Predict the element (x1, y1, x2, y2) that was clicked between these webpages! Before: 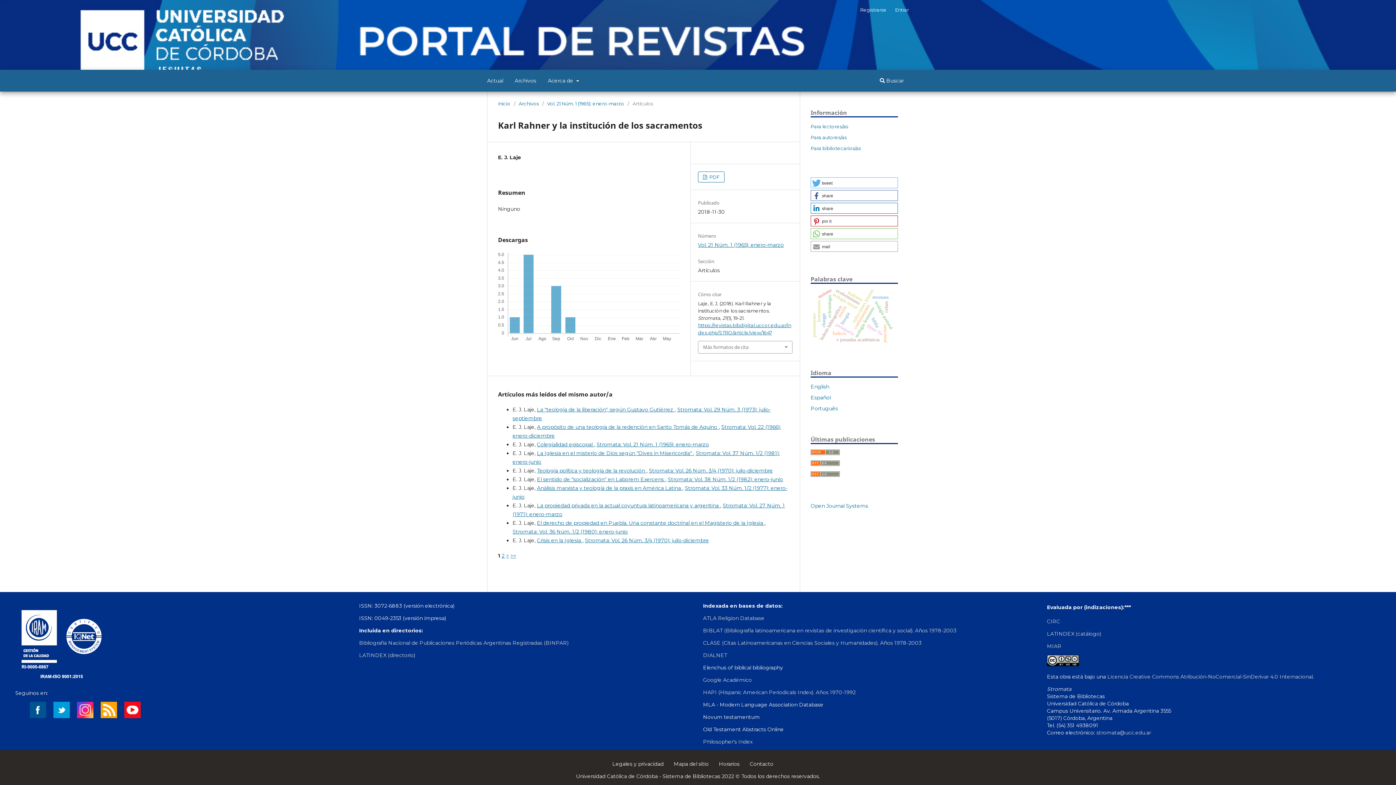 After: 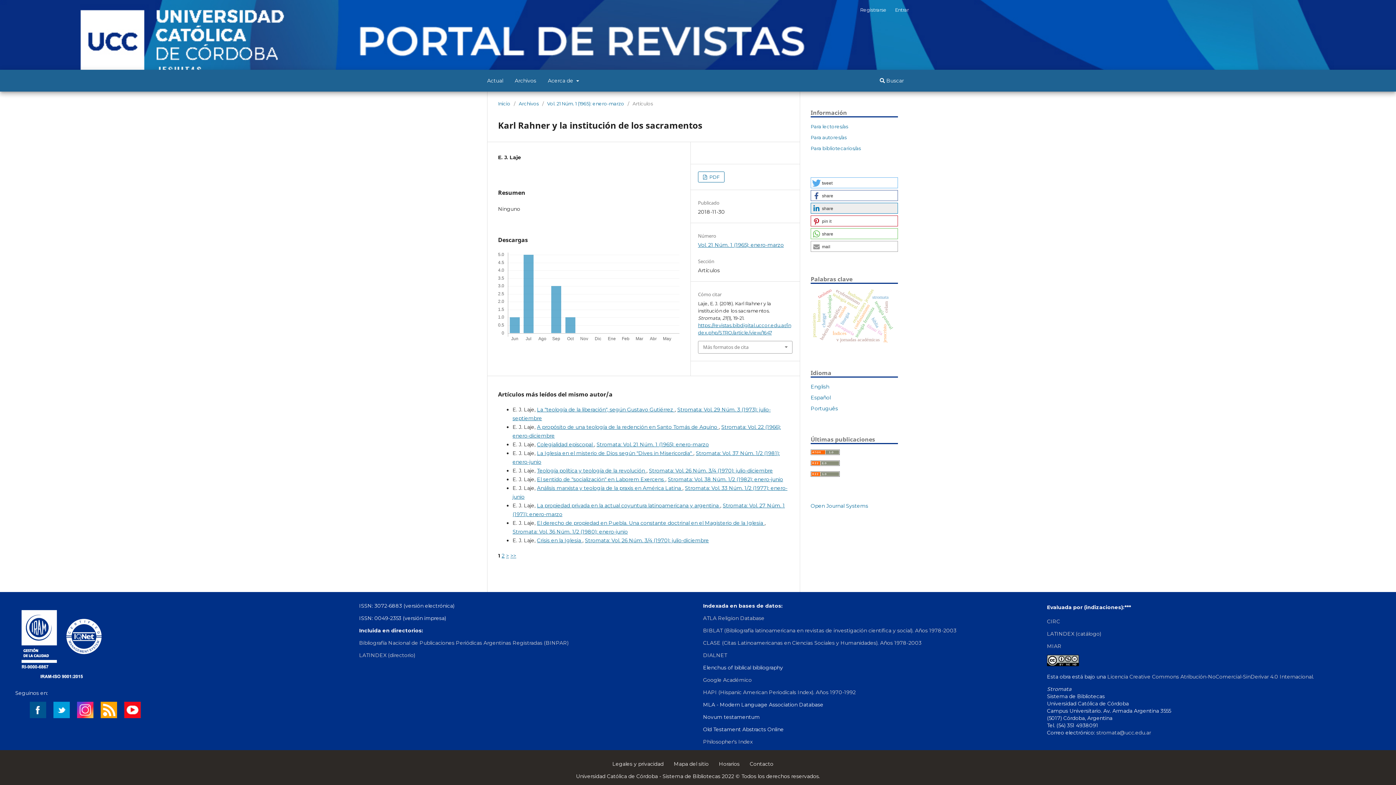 Action: bbox: (810, 202, 898, 213) label: Share on LinkedIn